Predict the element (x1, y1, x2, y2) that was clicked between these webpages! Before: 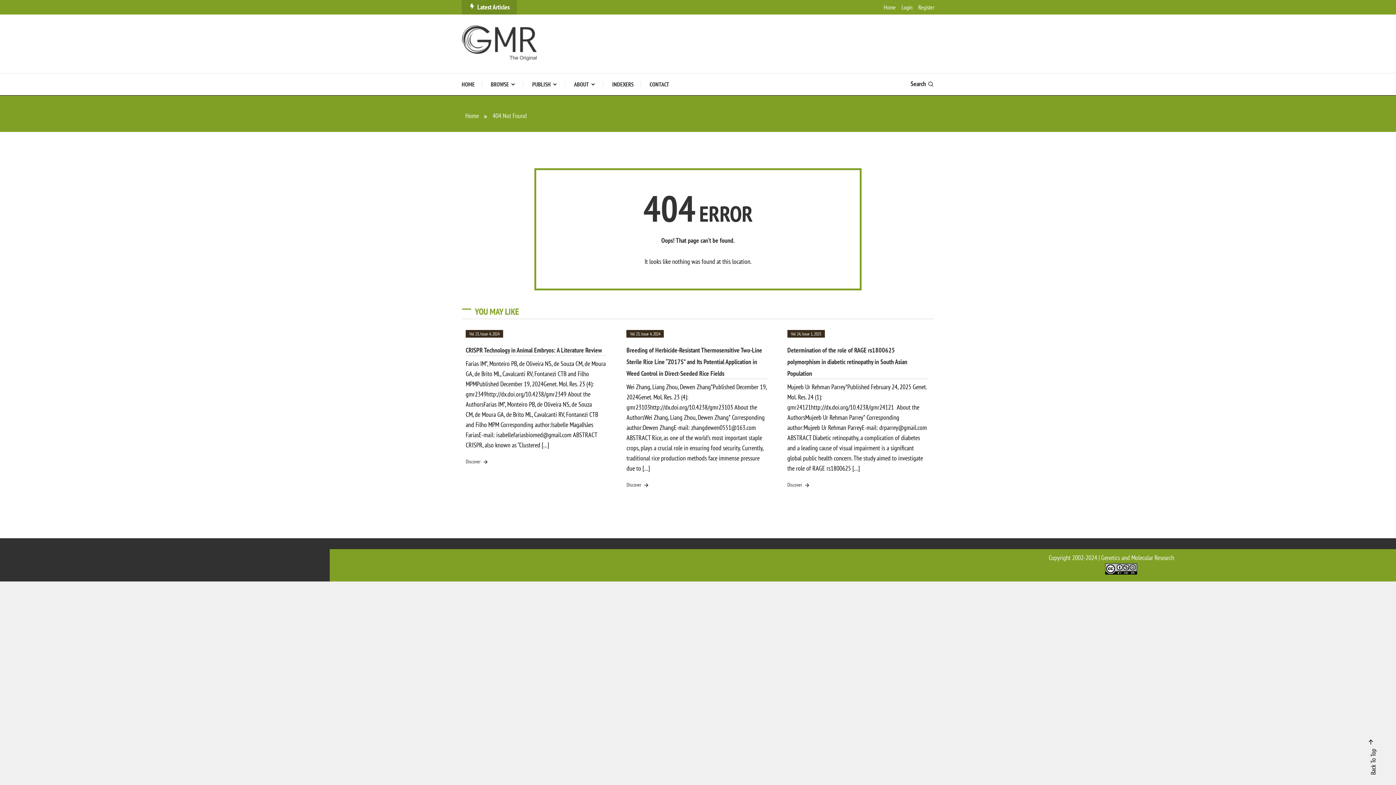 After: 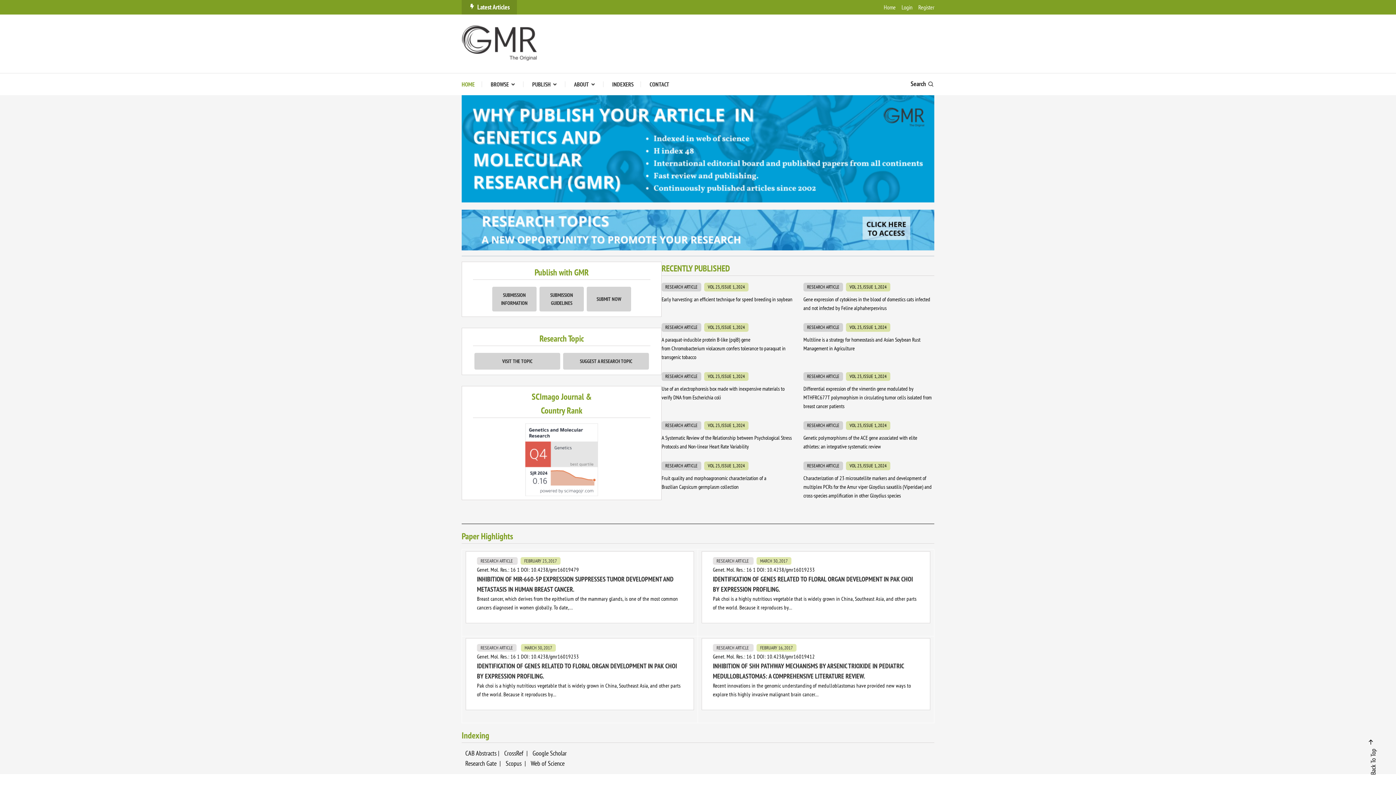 Action: bbox: (461, 73, 482, 95) label: HOME